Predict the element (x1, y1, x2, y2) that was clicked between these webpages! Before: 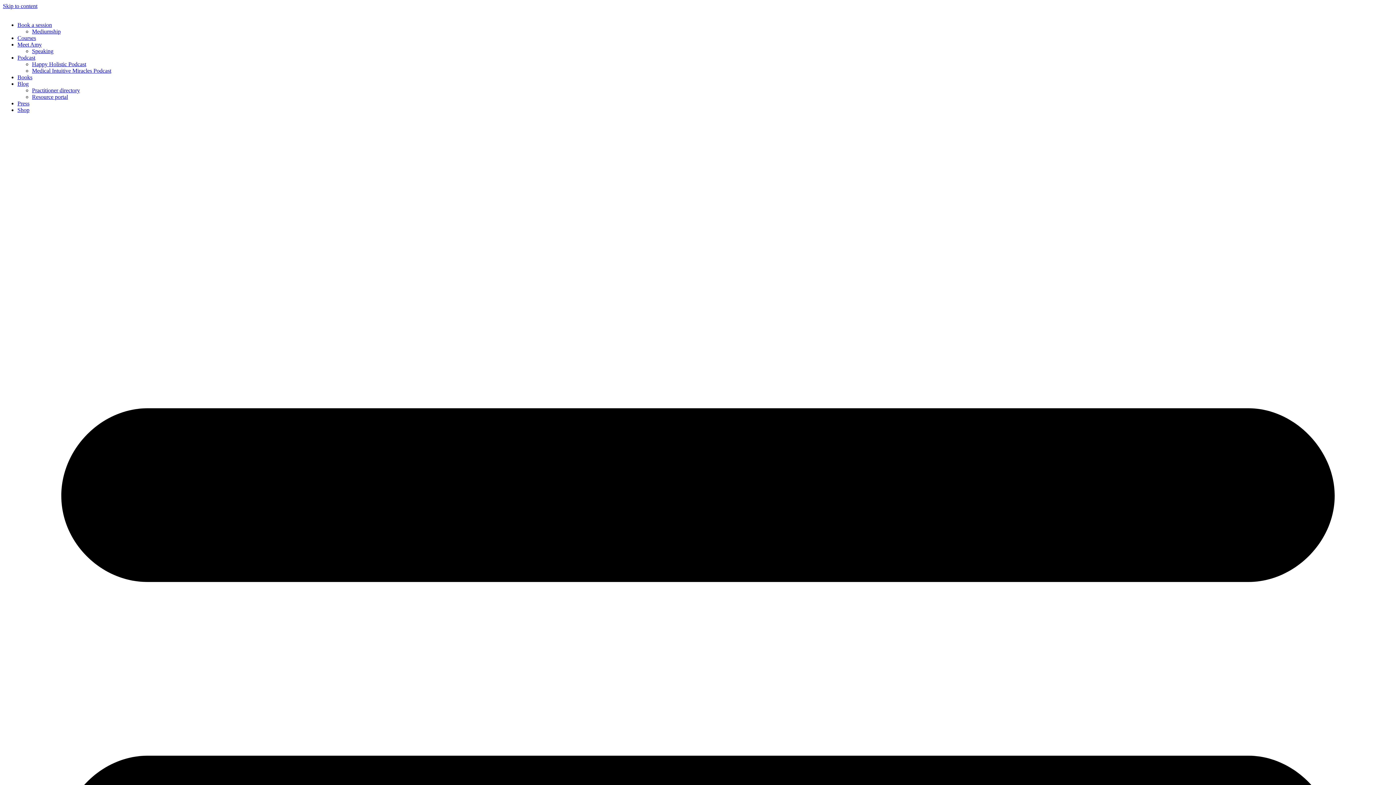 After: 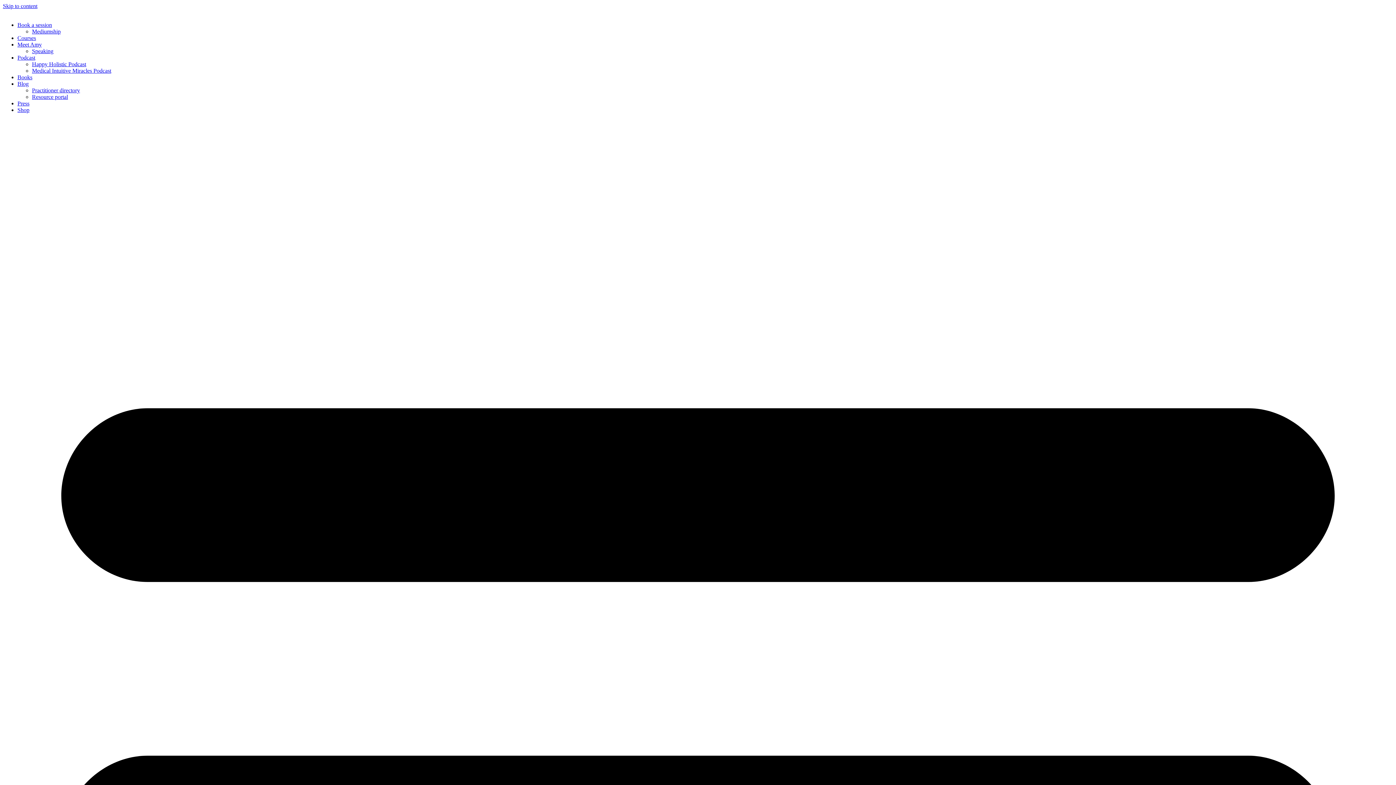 Action: bbox: (17, 100, 29, 106) label: Press